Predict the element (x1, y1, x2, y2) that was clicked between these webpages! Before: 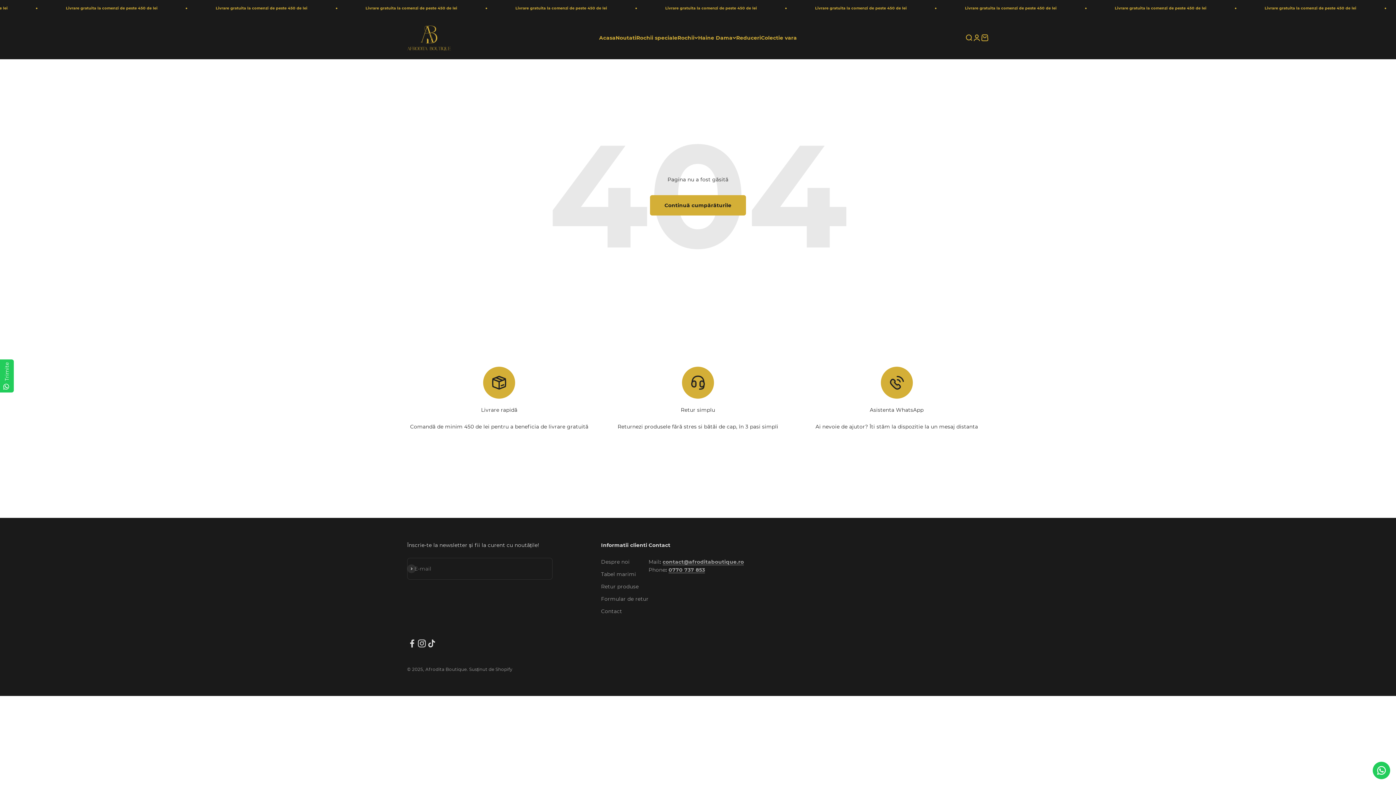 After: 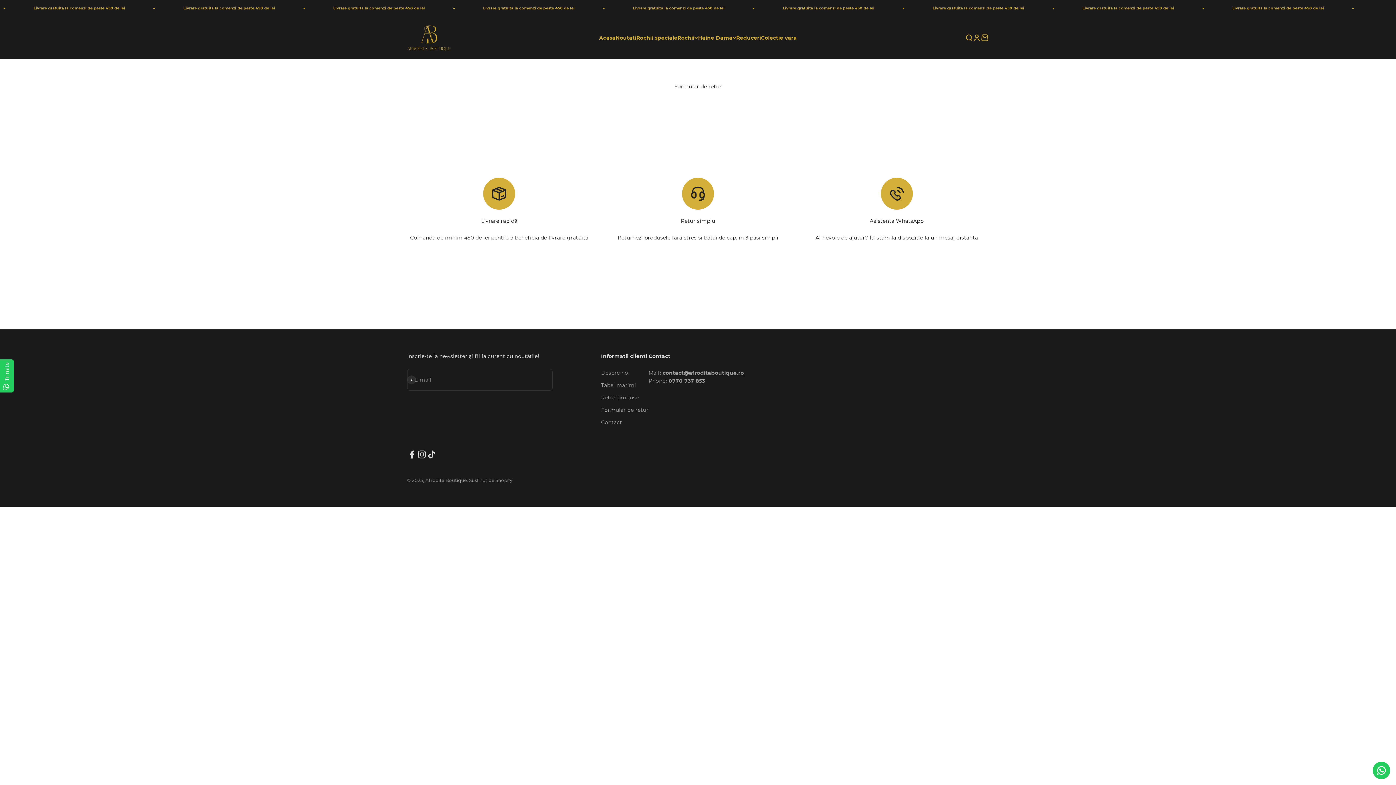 Action: bbox: (601, 595, 648, 603) label: Formular de retur